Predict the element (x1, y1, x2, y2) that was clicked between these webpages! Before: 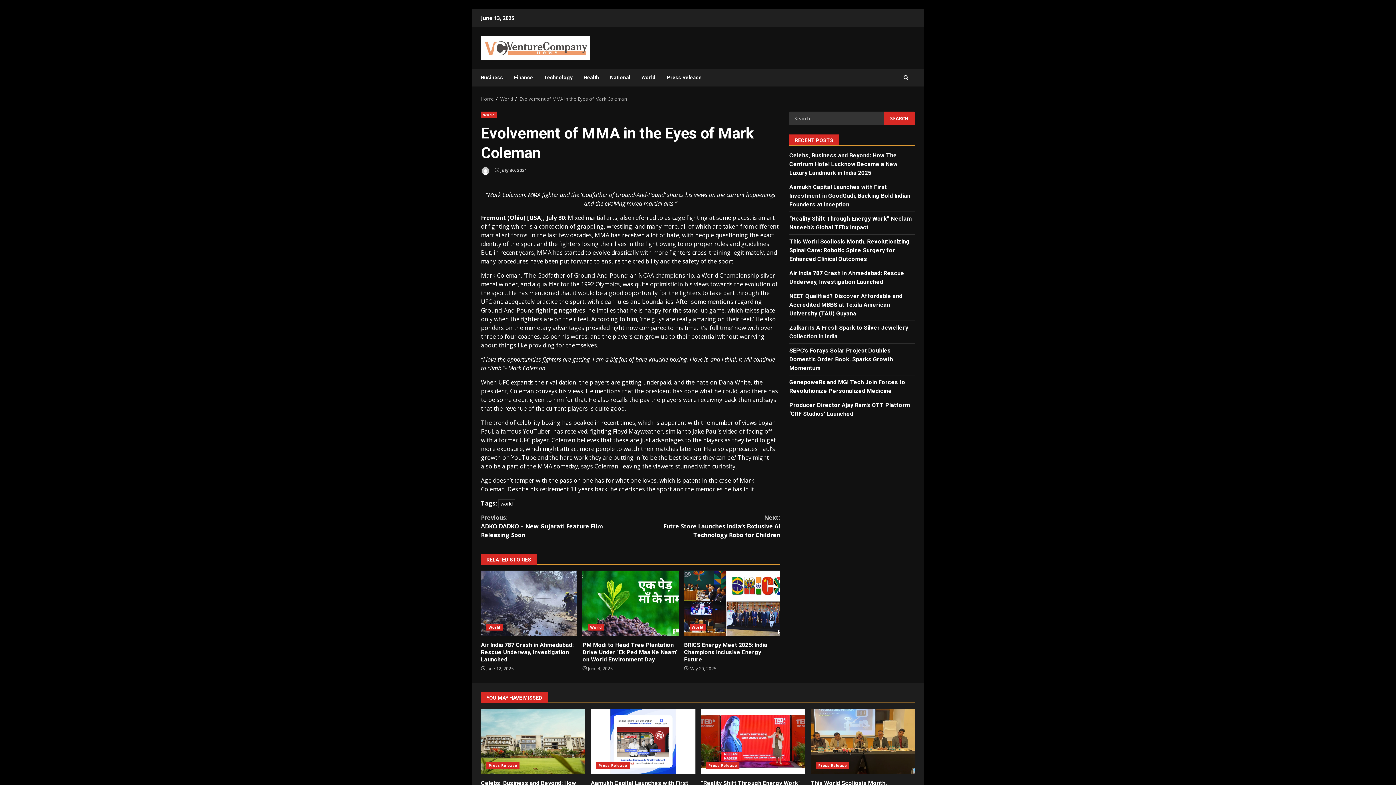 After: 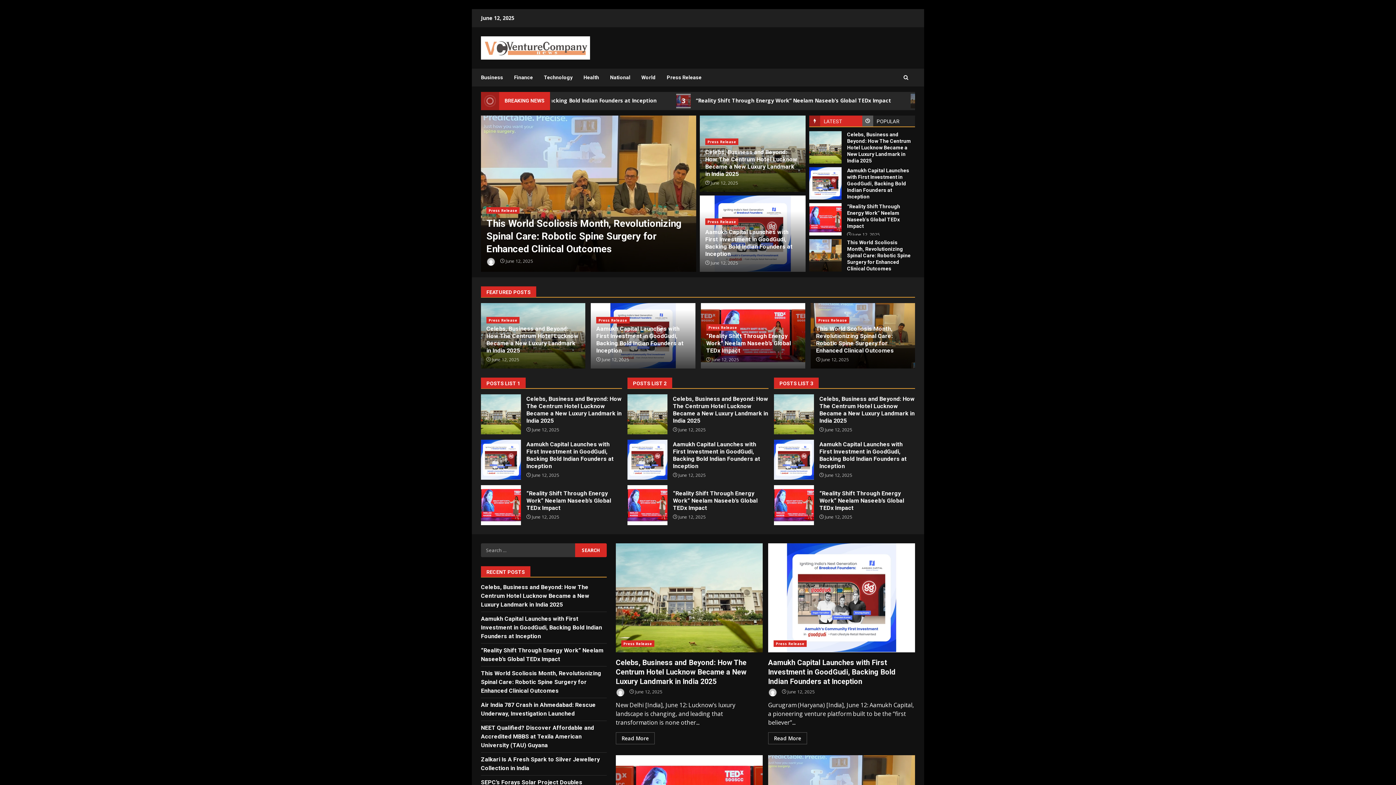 Action: bbox: (481, 95, 494, 102) label: Home